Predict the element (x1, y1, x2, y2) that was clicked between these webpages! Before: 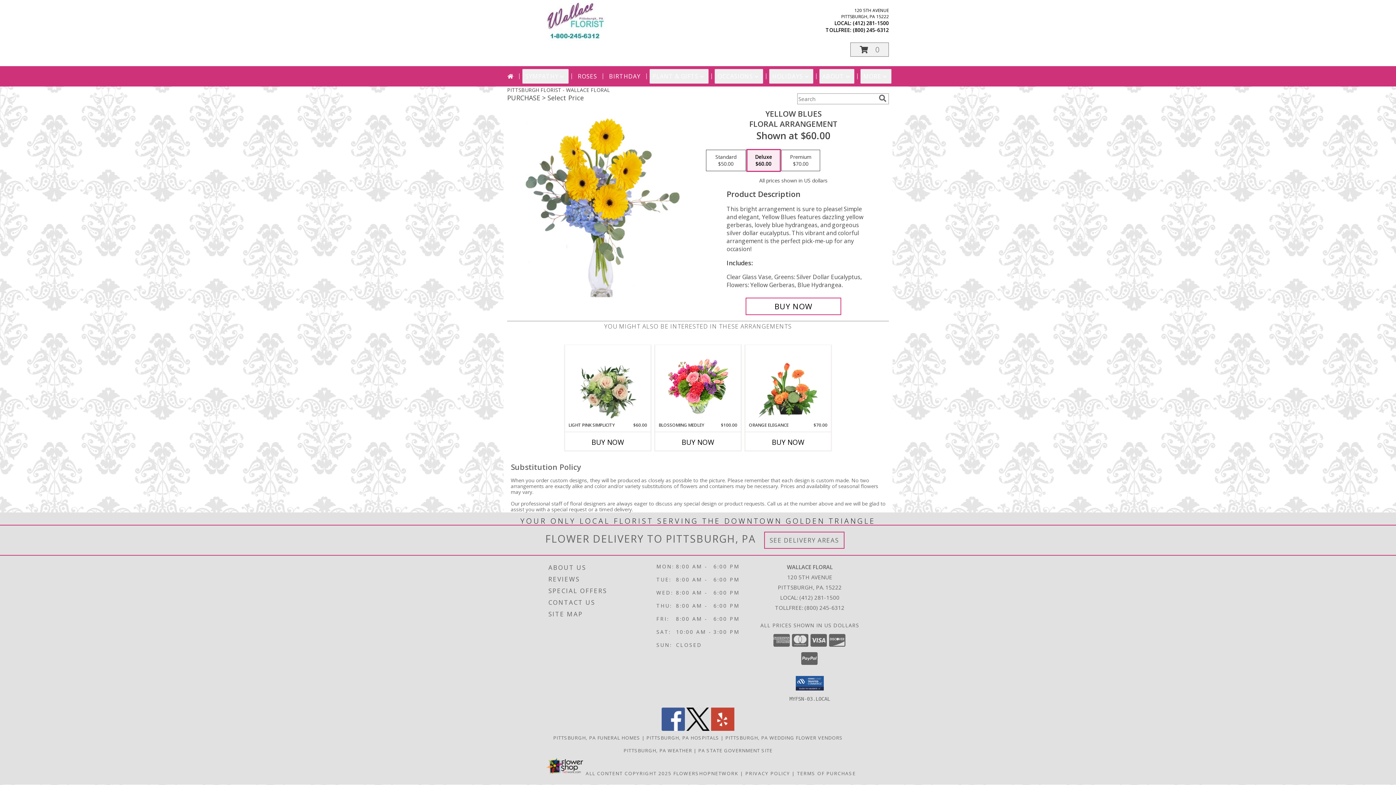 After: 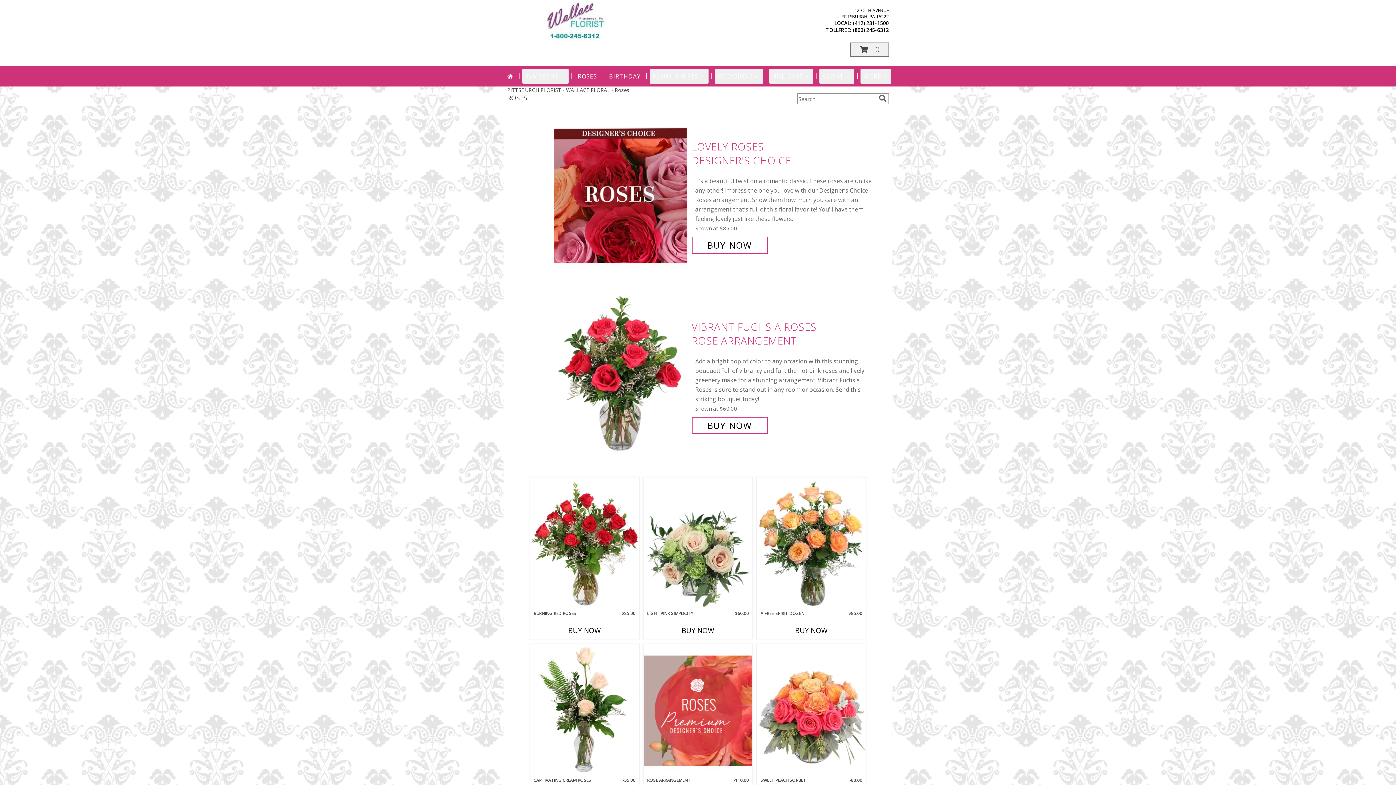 Action: bbox: (575, 69, 600, 83) label: ROSES